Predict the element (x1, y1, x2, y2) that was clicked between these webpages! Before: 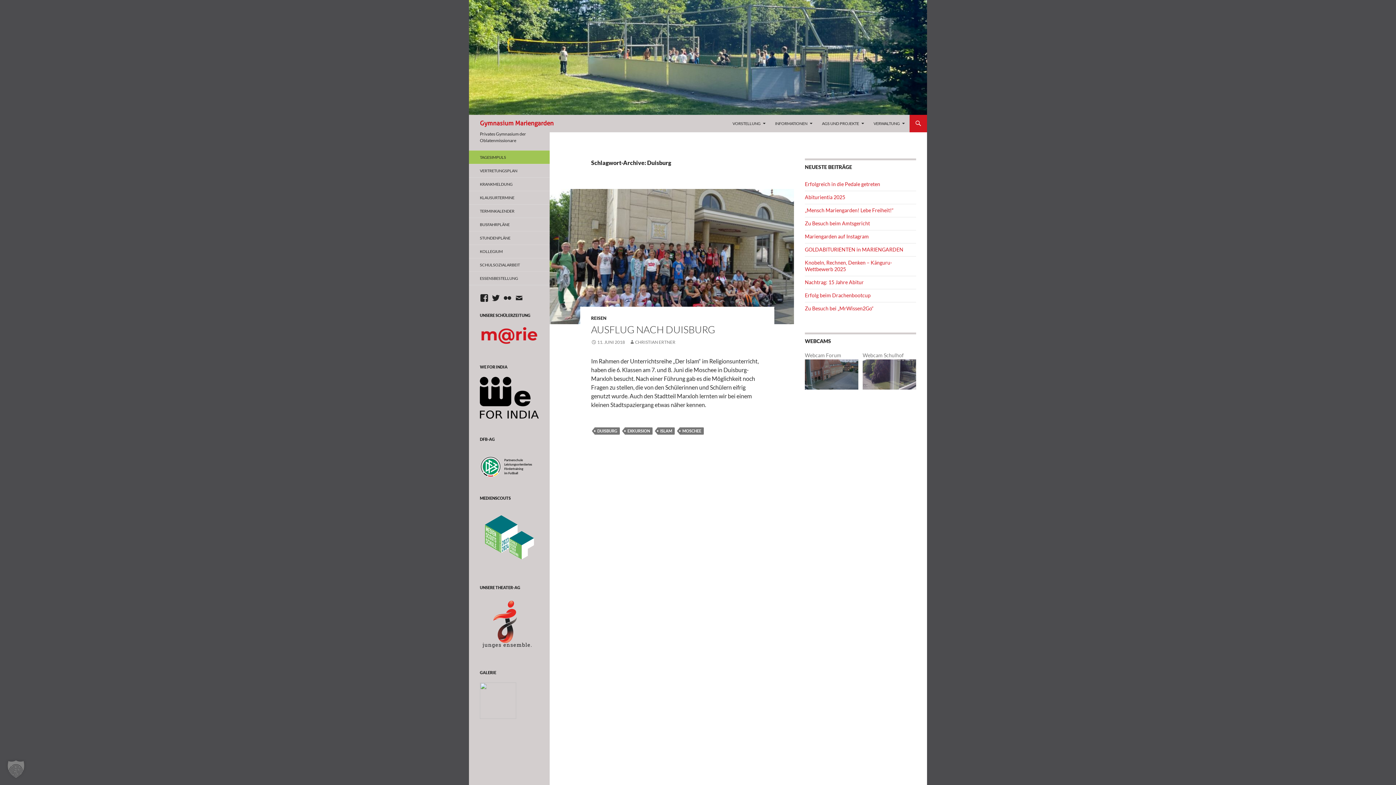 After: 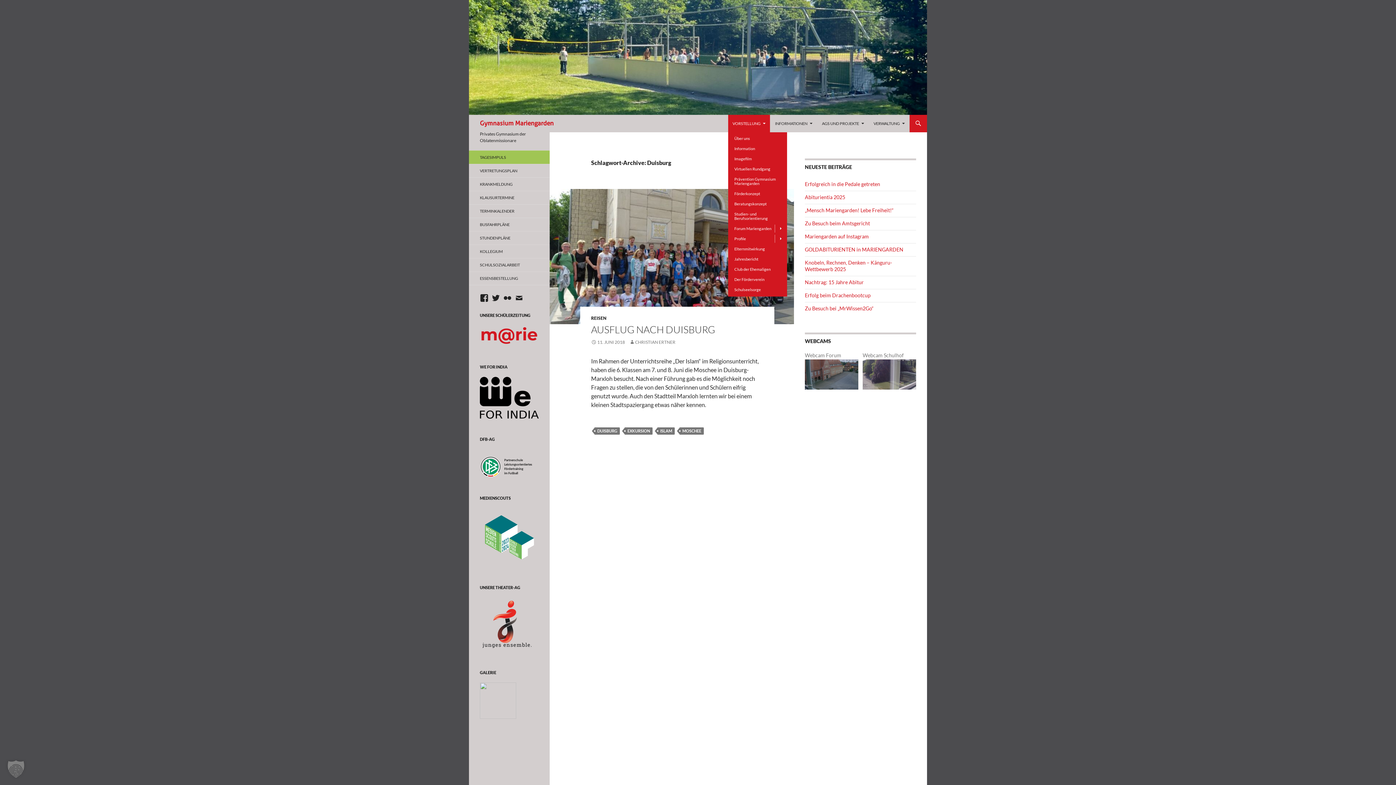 Action: bbox: (728, 114, 770, 132) label: VORSTELLUNG